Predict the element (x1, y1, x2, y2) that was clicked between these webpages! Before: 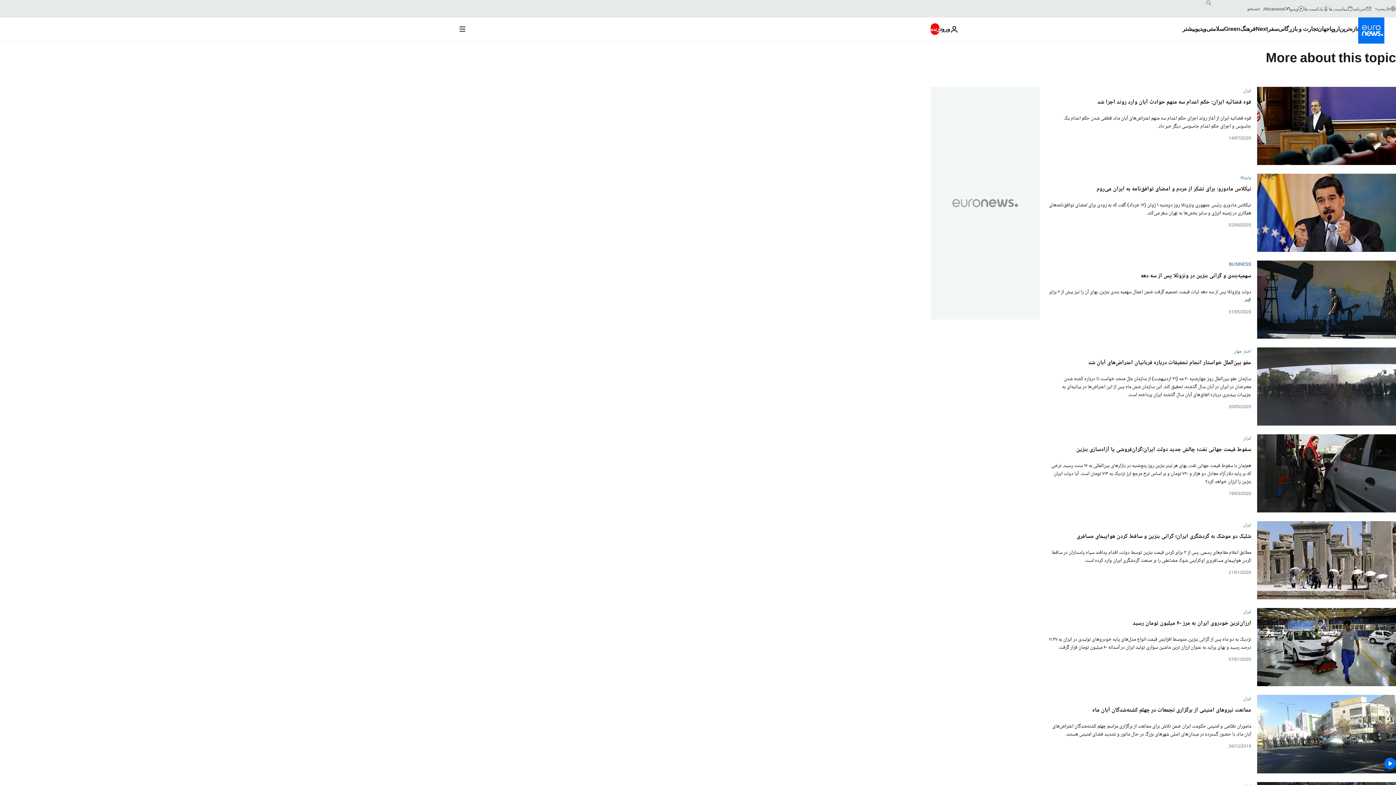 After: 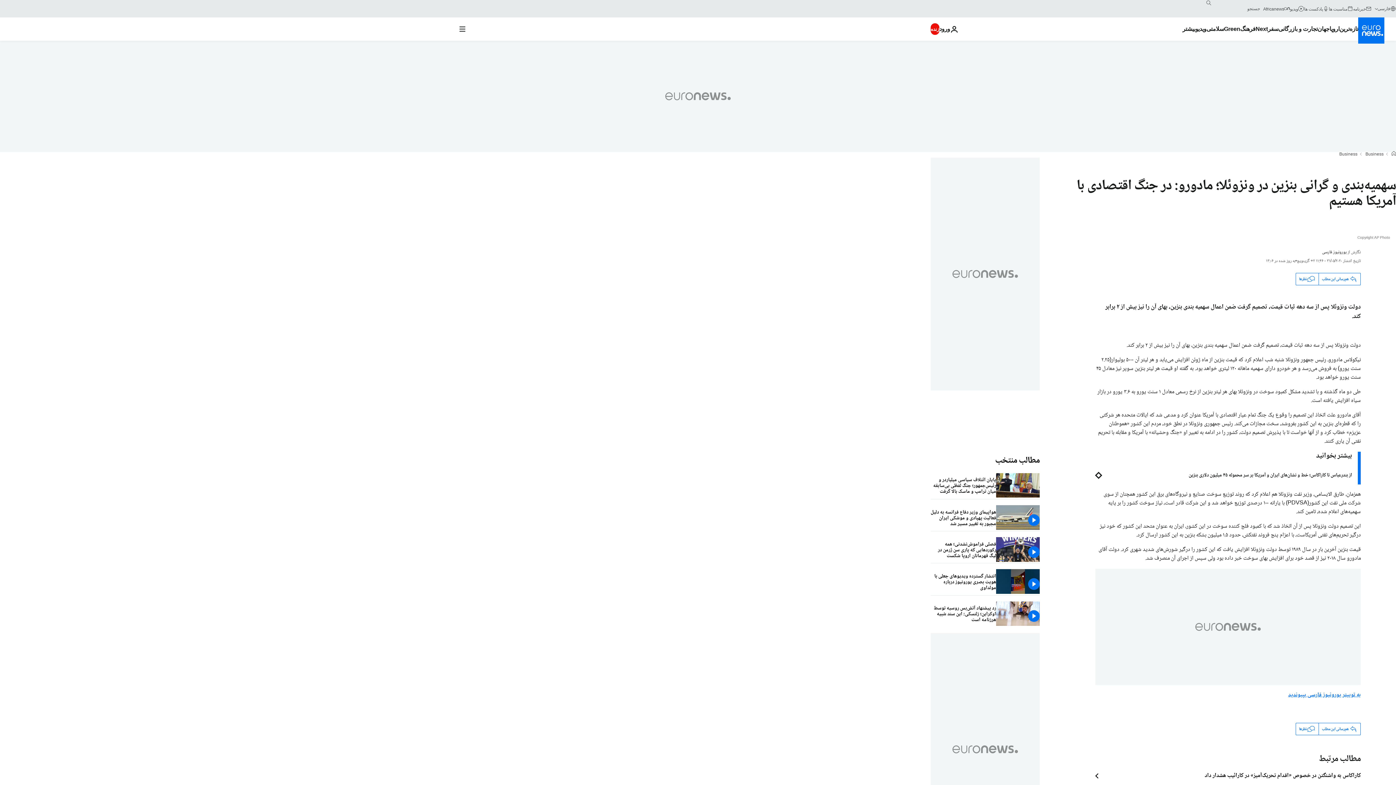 Action: bbox: (1140, 272, 1251, 279) label: سهمیه‌بندی و گرانی بنزین در ونزوئلا؛ مادورو: در جنگ اقتصادی با آمریکا هستیم